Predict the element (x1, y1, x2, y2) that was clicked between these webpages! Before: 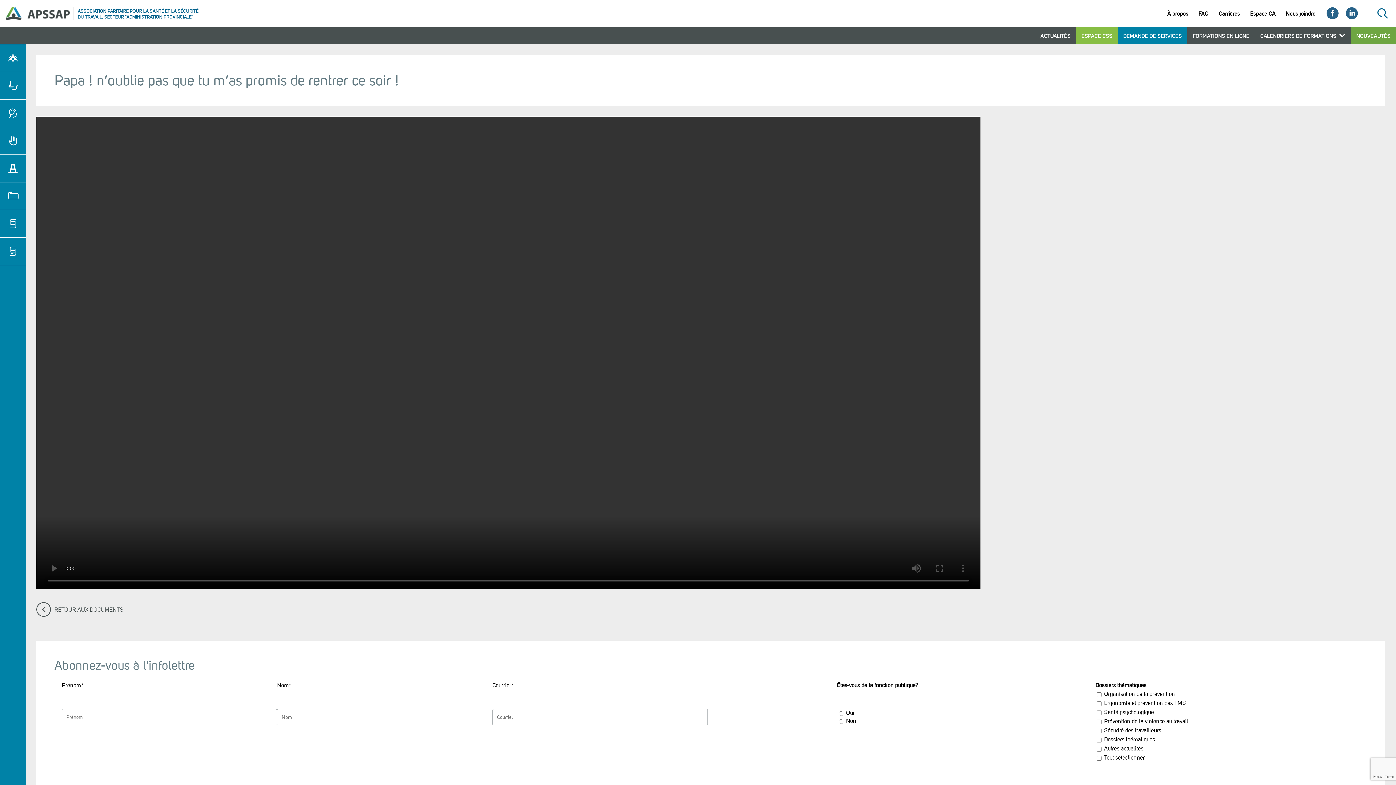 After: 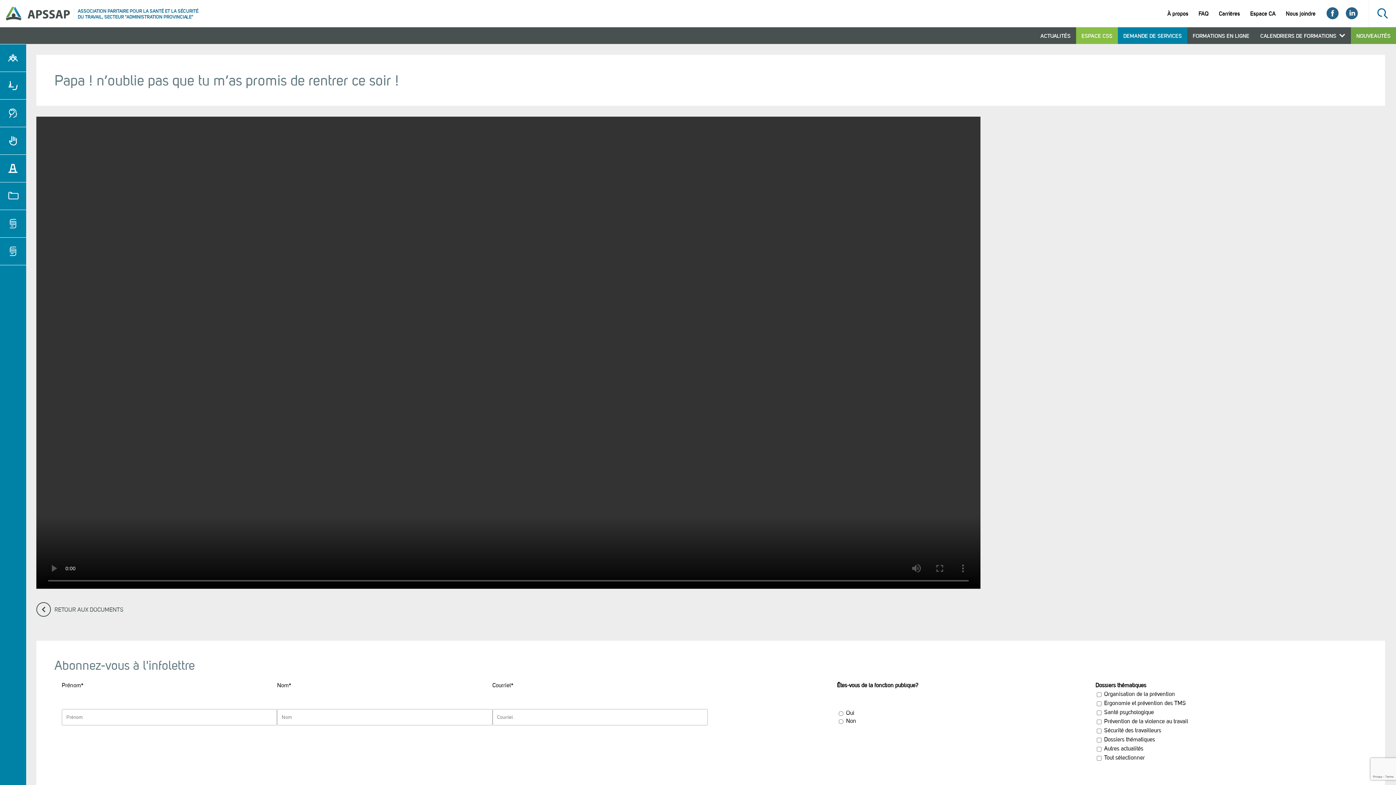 Action: bbox: (1326, 13, 1338, 20)